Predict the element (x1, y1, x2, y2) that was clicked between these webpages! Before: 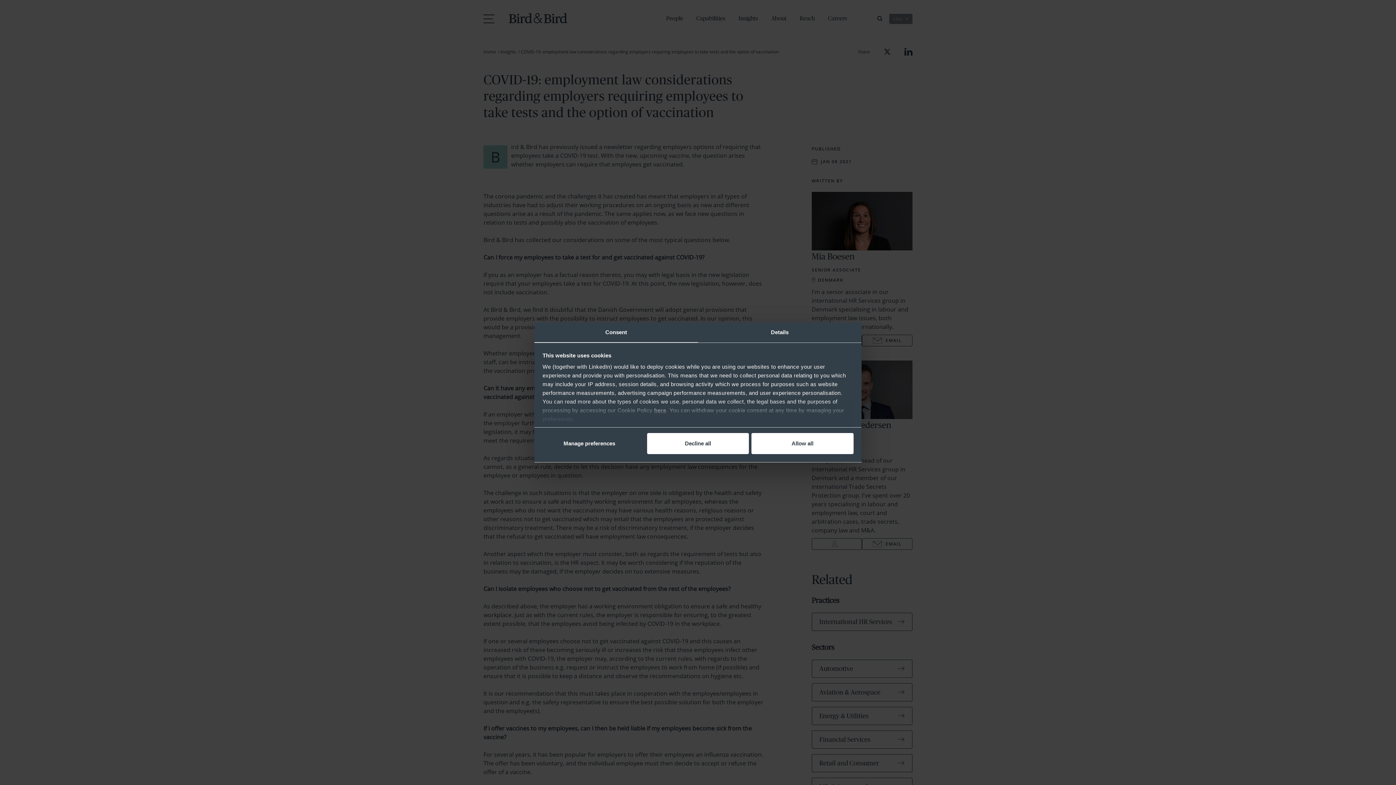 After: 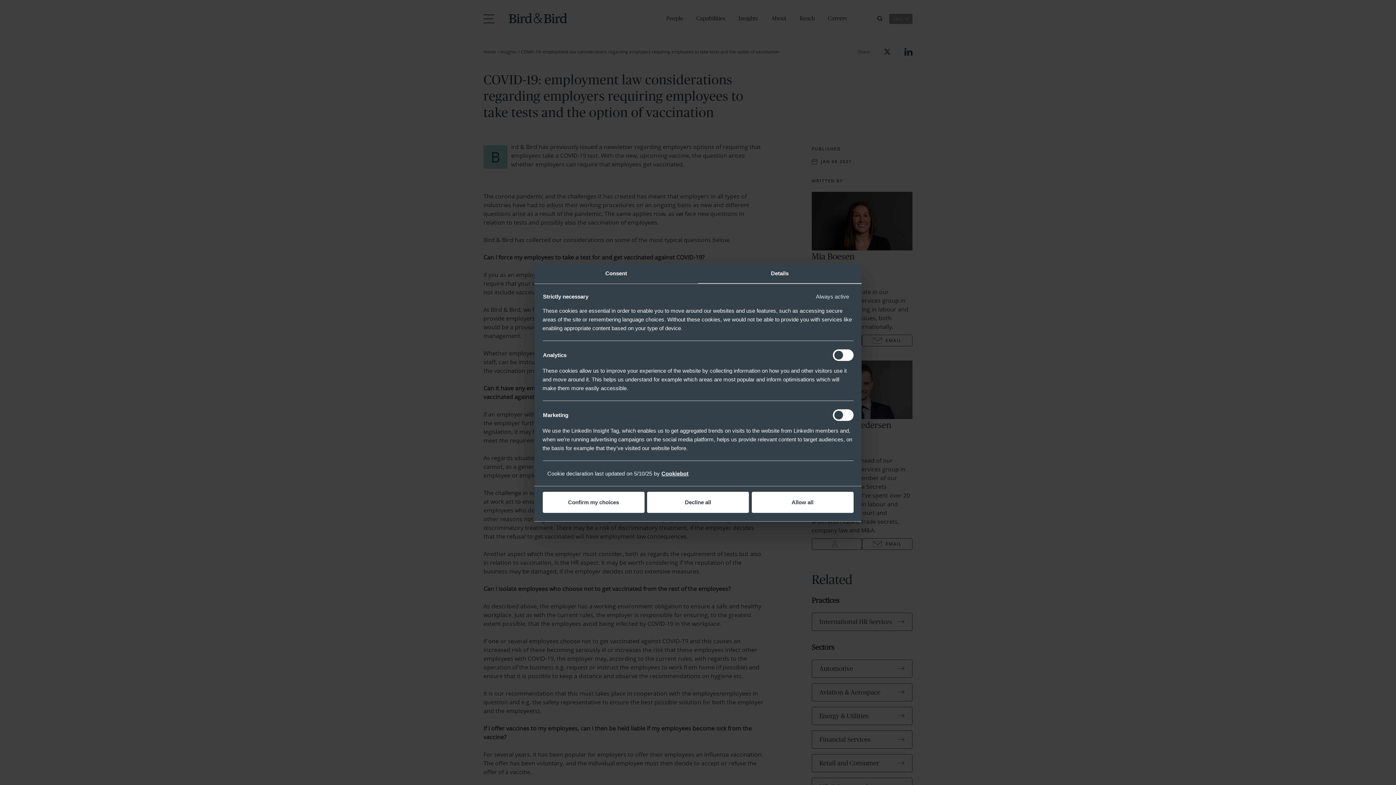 Action: label: Manage preferences bbox: (542, 433, 644, 454)